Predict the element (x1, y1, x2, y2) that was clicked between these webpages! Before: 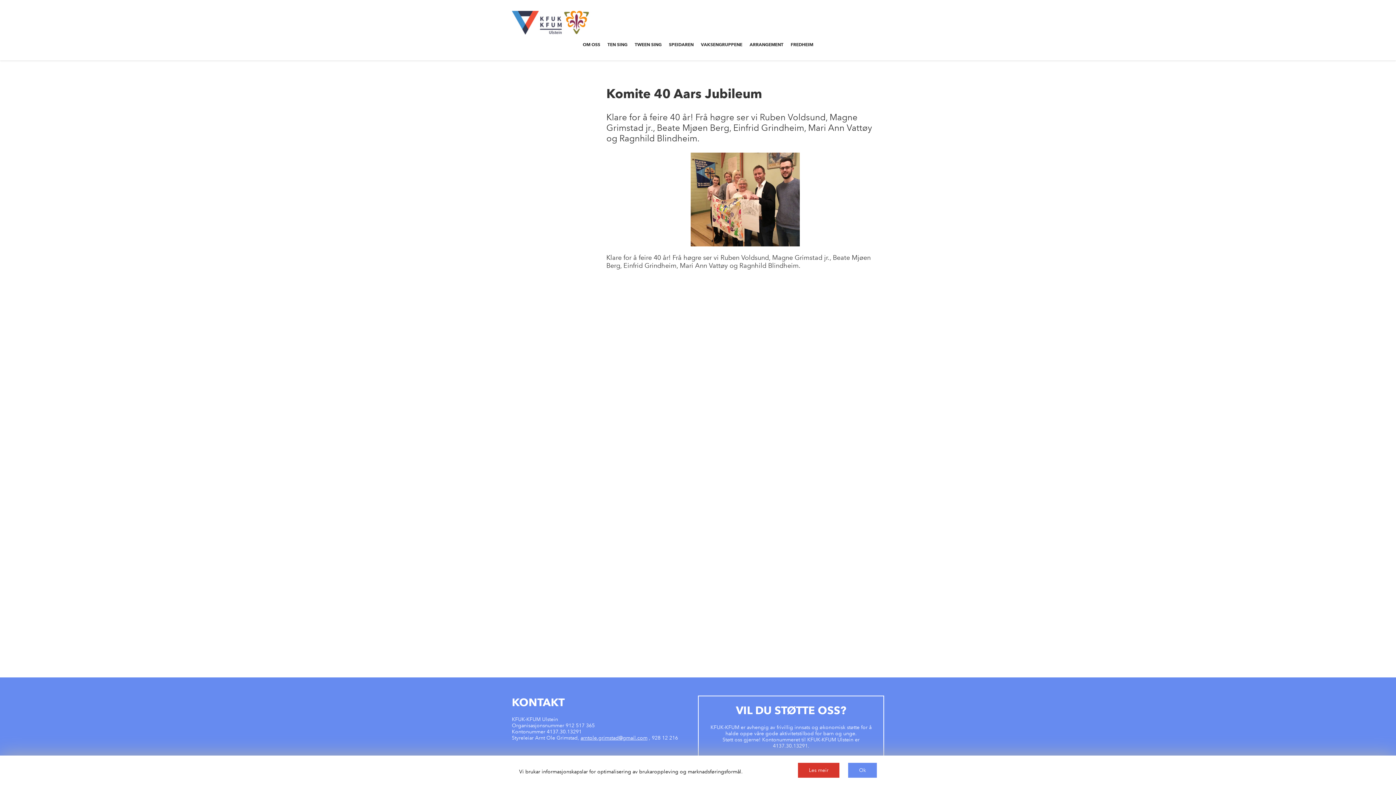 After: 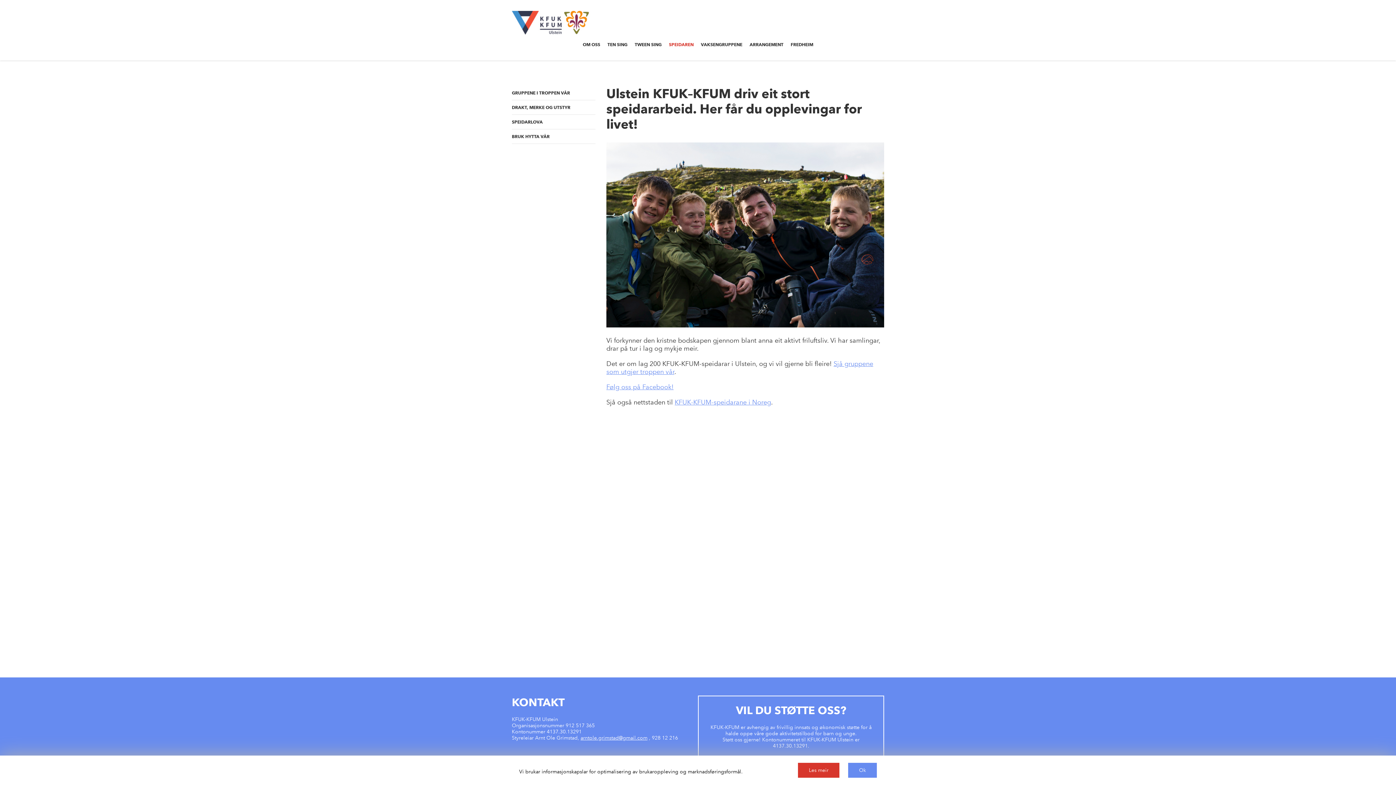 Action: bbox: (669, 41, 693, 47) label: SPEIDAREN